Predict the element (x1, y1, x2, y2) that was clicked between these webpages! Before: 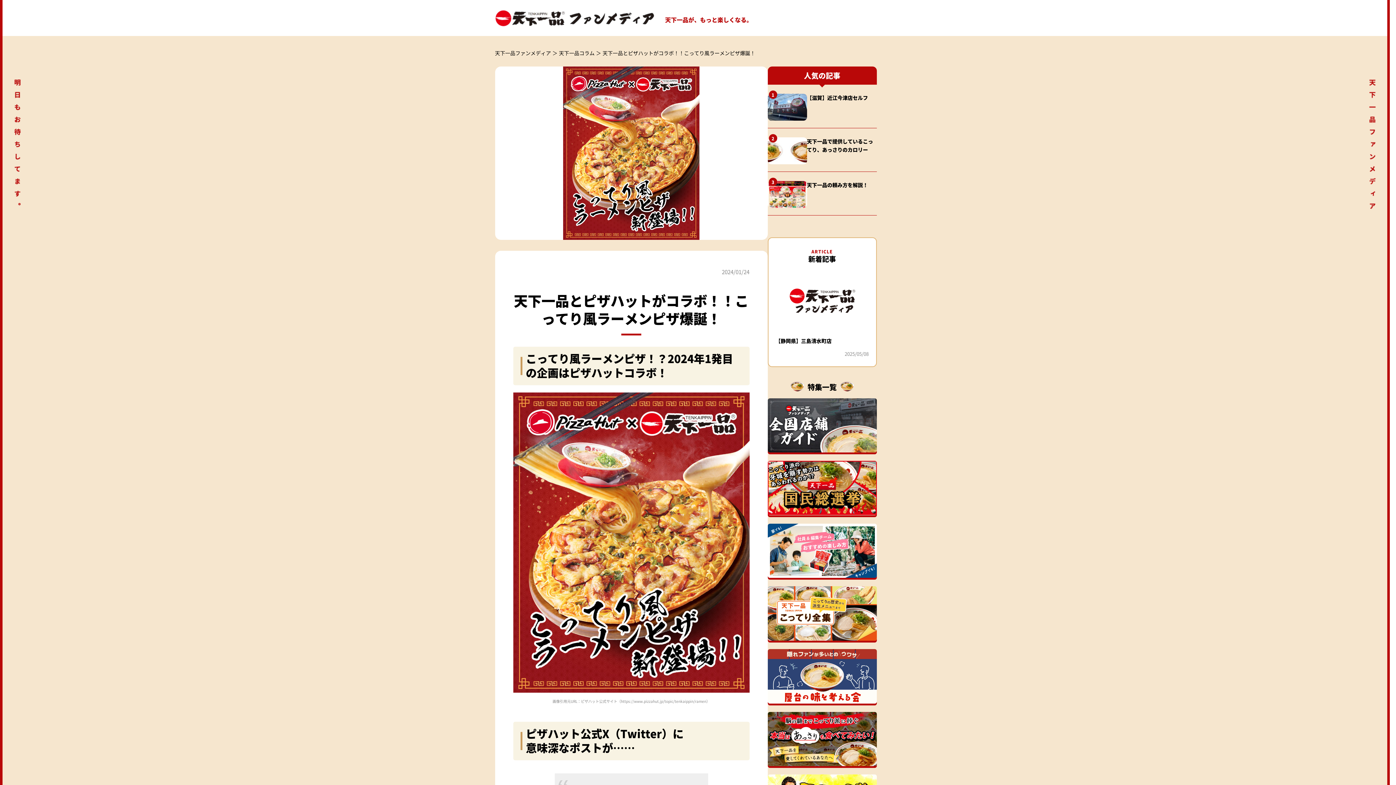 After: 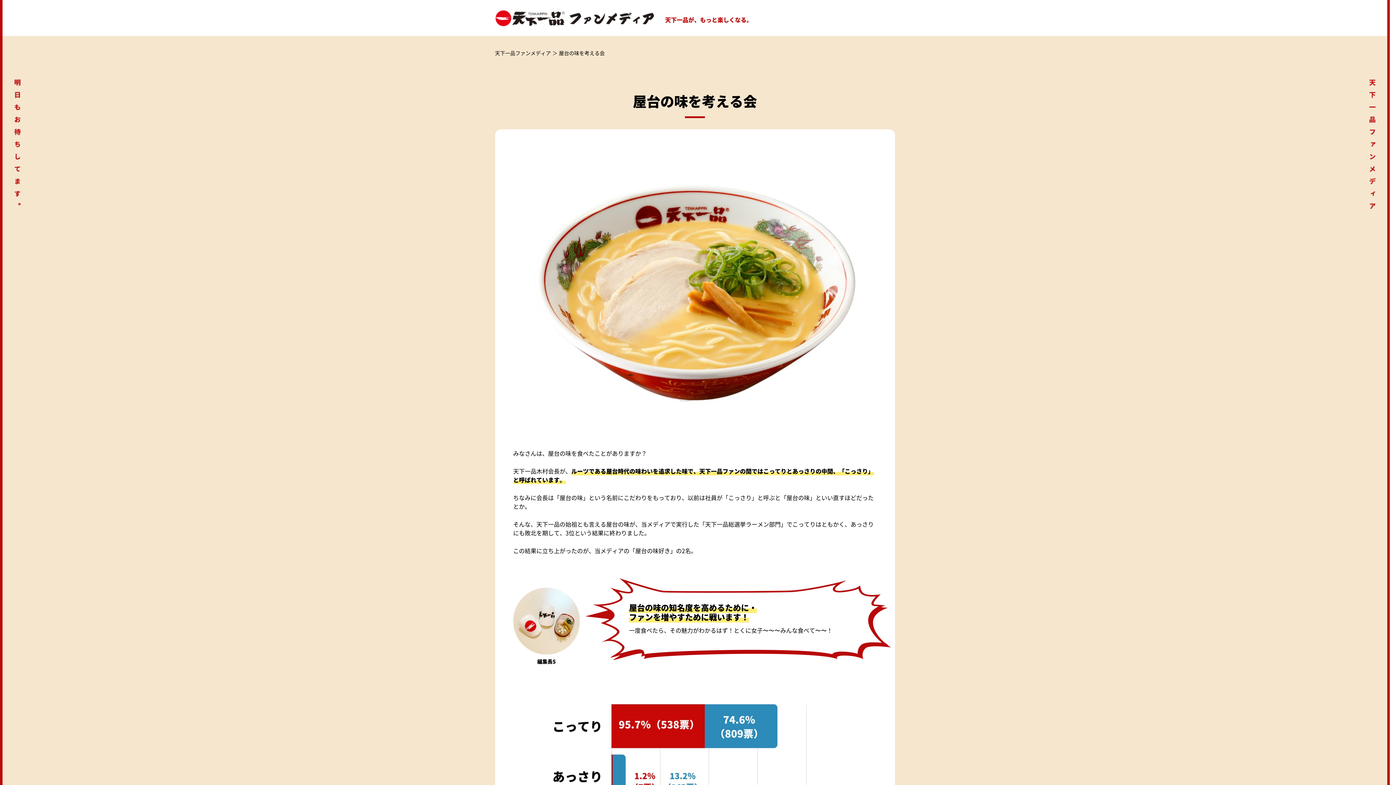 Action: bbox: (767, 649, 876, 703)